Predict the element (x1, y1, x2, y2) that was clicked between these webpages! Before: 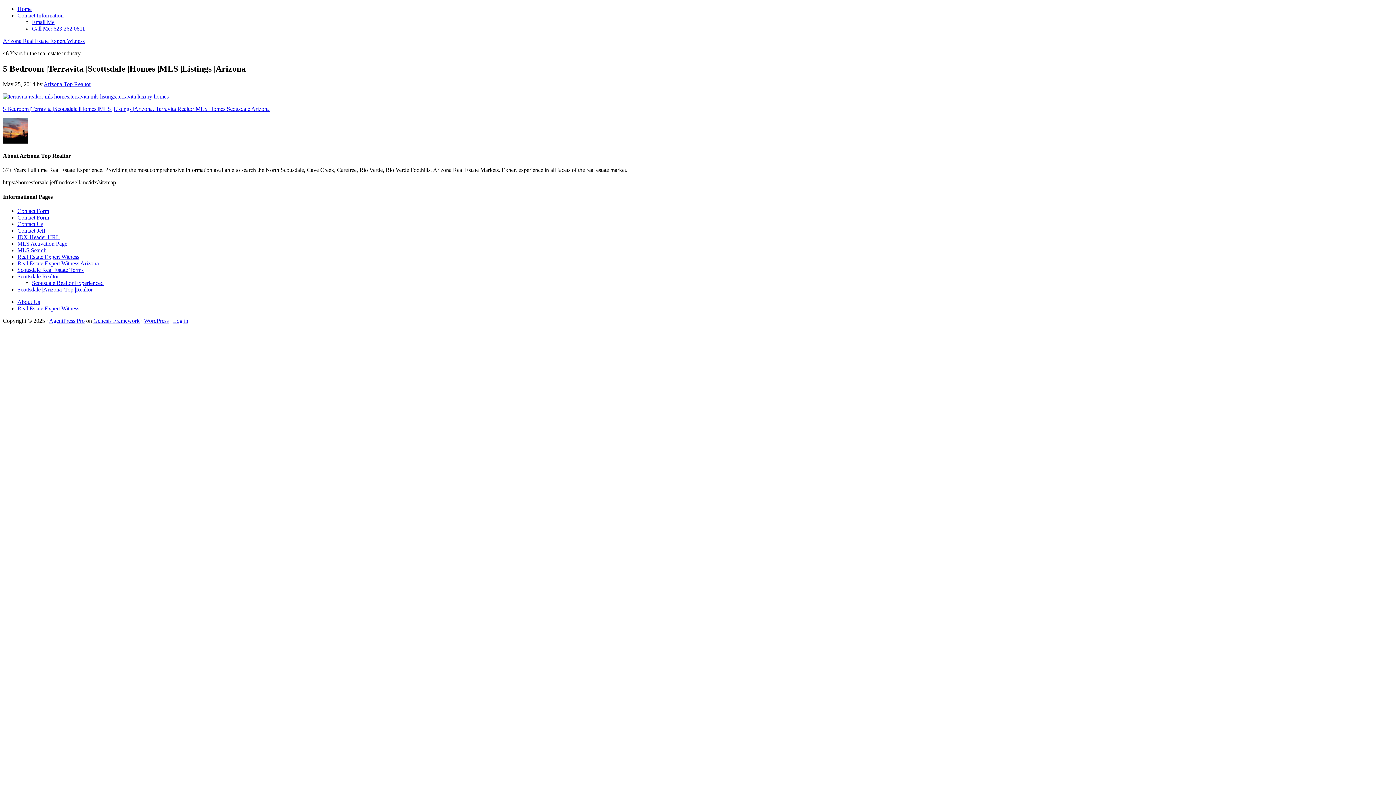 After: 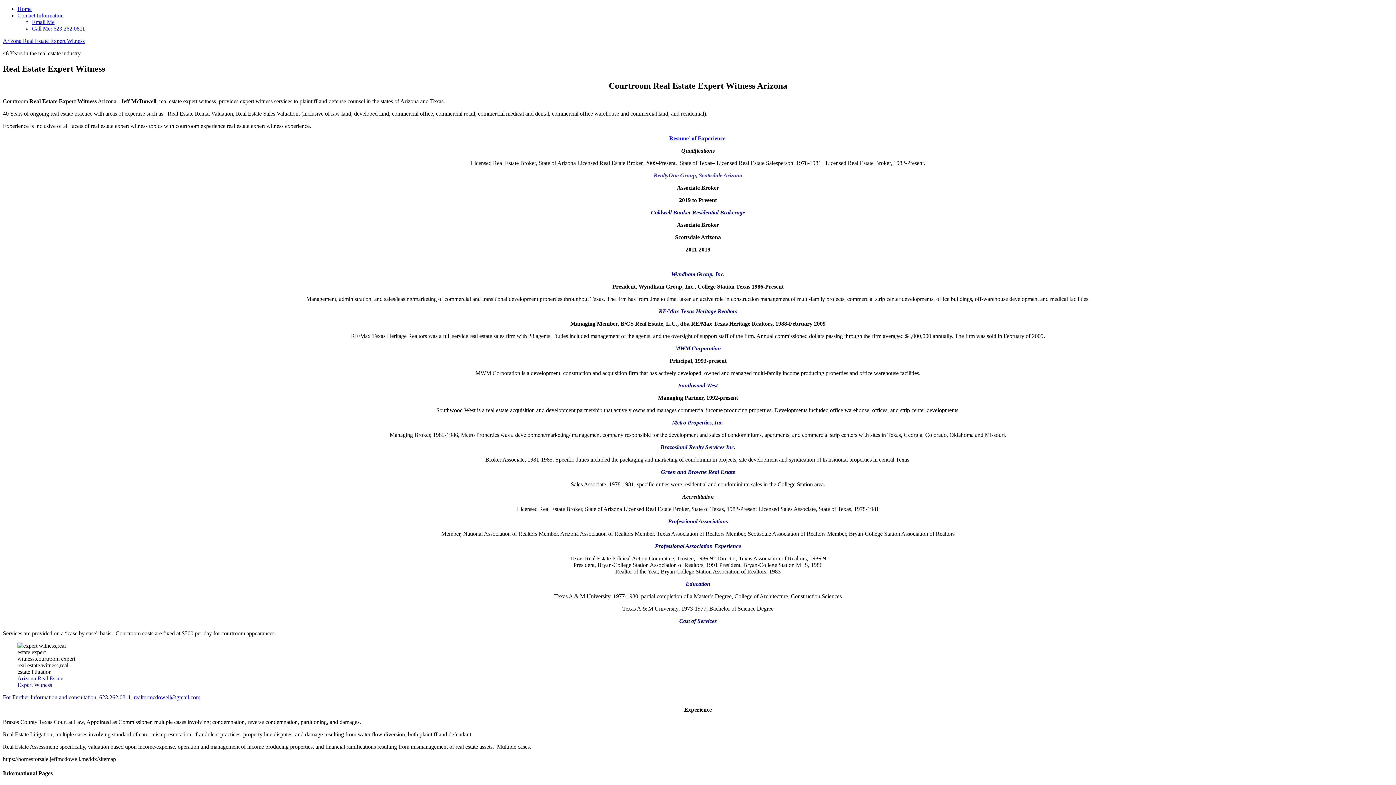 Action: label: Real Estate Expert Witness bbox: (17, 305, 79, 311)